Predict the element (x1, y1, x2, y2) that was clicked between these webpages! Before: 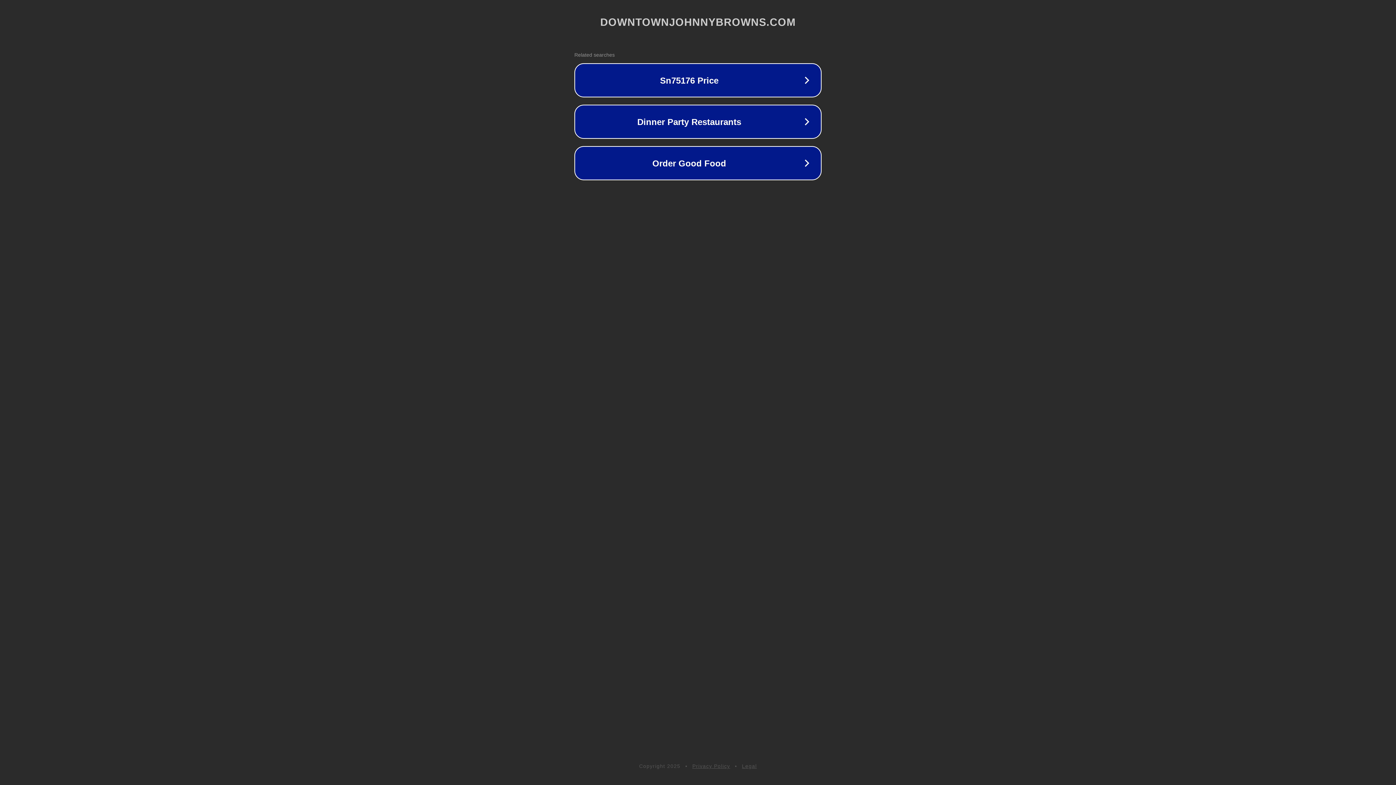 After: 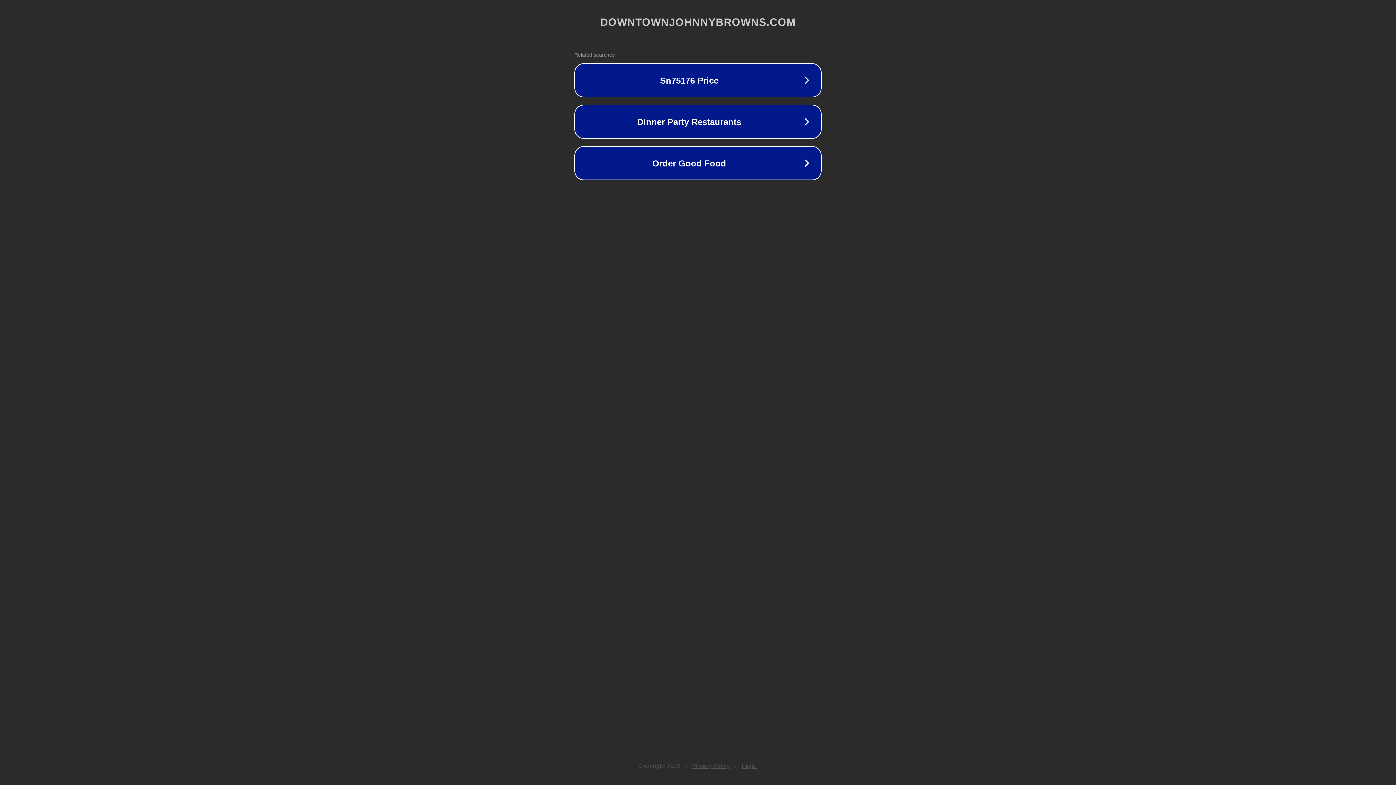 Action: label: Legal bbox: (742, 763, 757, 769)